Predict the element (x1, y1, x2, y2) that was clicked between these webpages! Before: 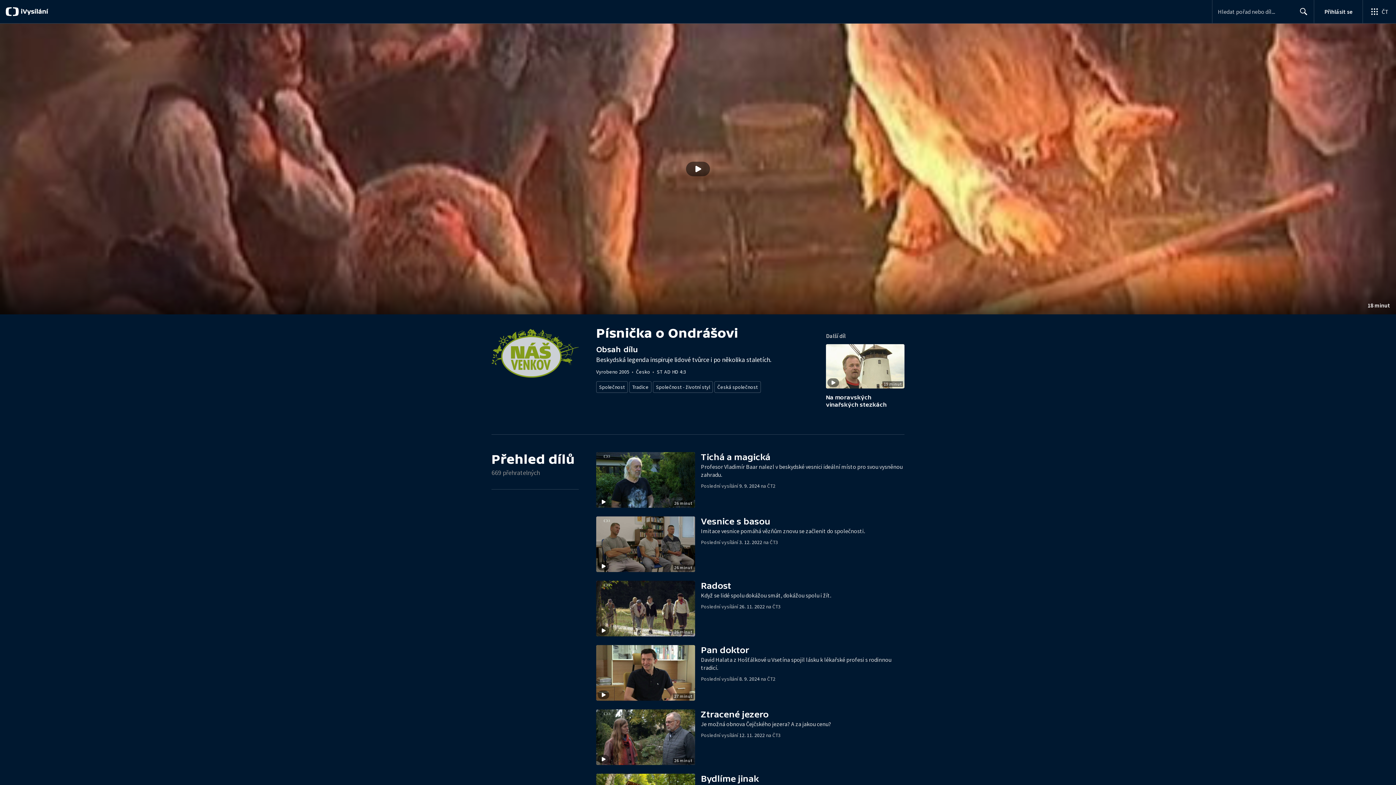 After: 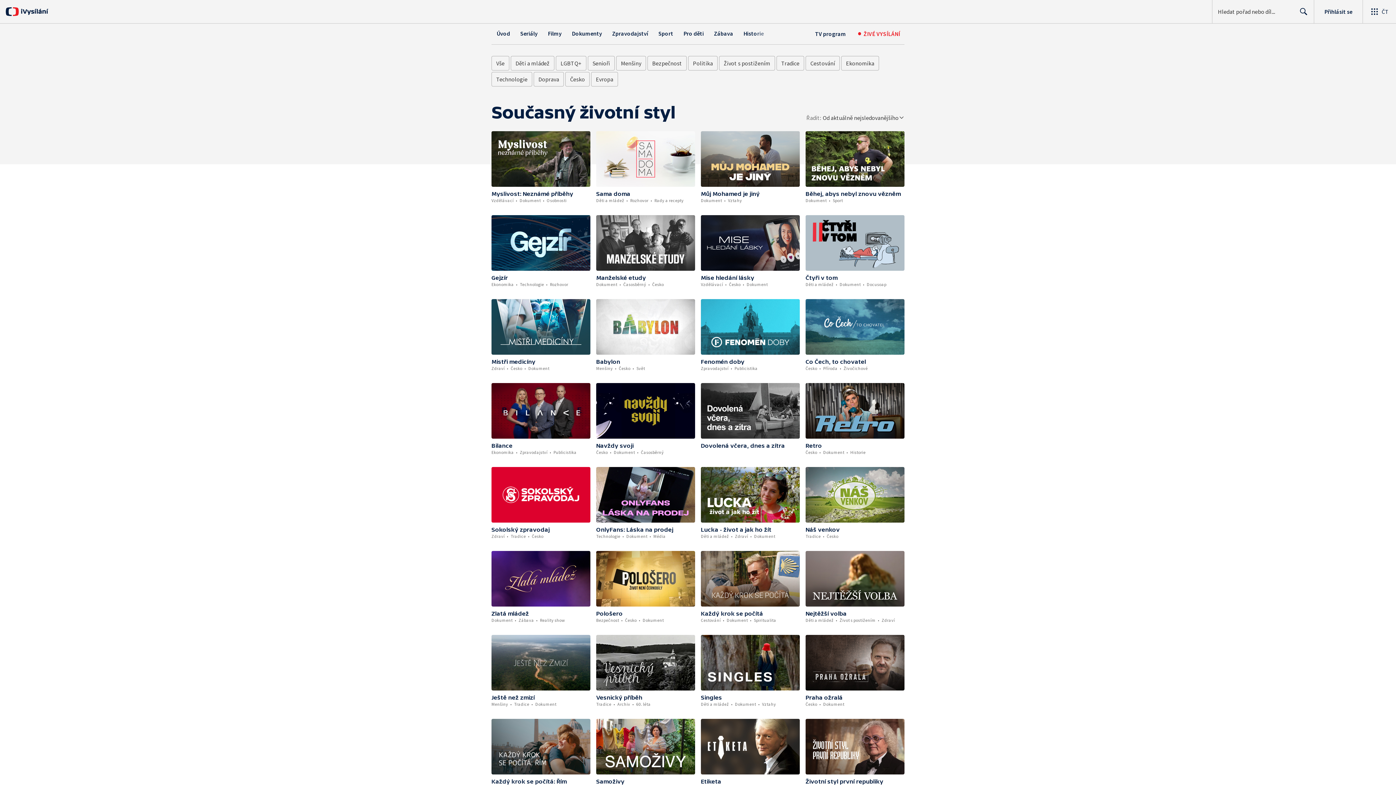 Action: label: Společnost - životní styl bbox: (653, 381, 713, 393)